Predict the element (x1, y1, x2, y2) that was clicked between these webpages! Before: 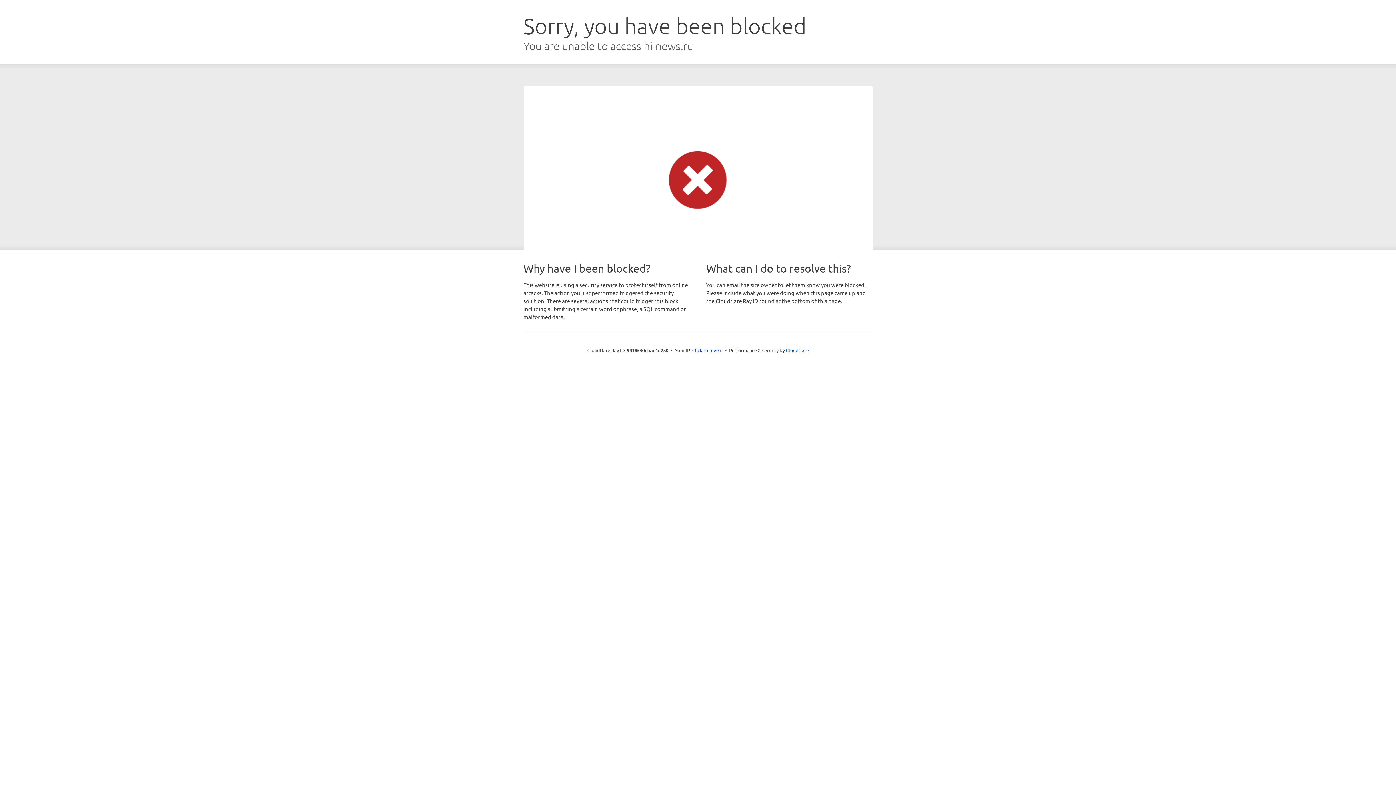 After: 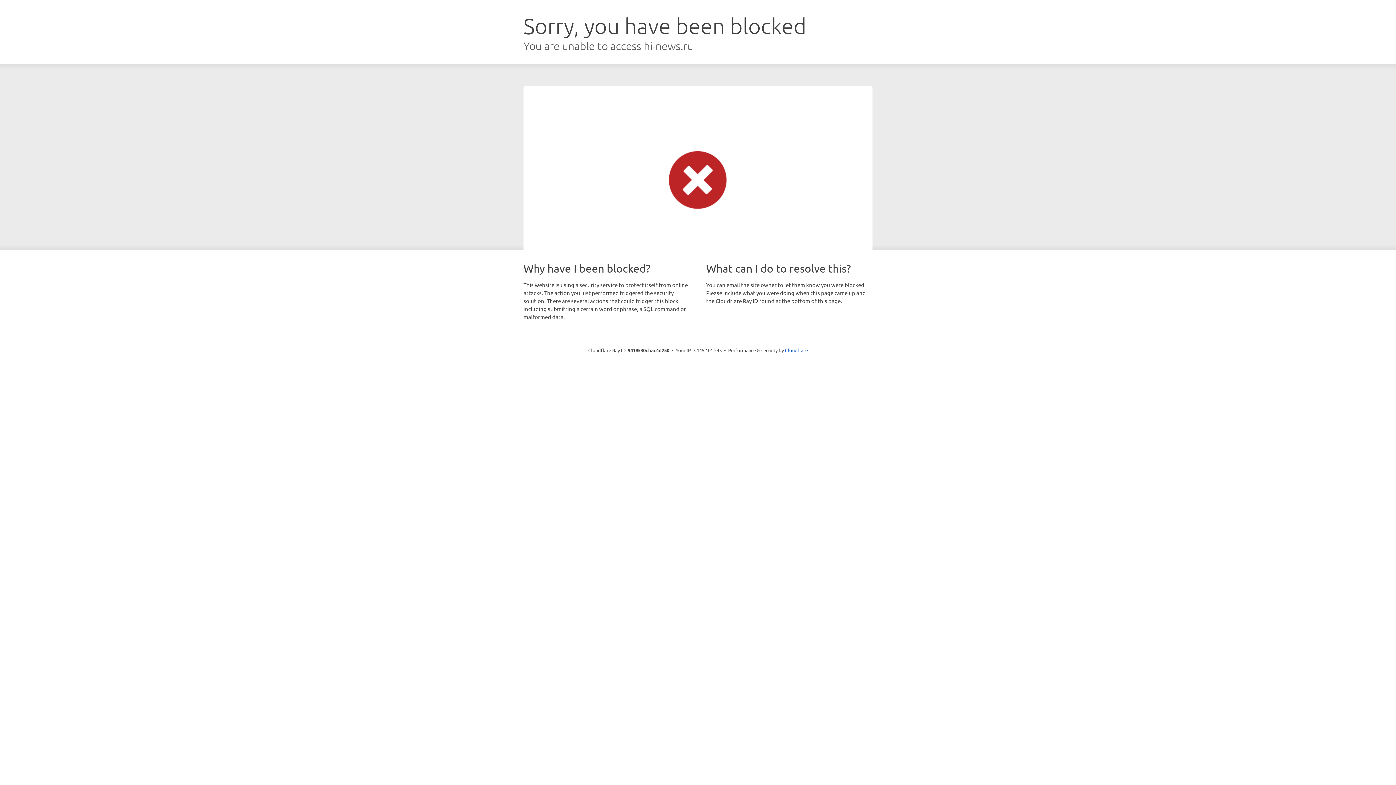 Action: label: Click to reveal bbox: (692, 346, 722, 353)